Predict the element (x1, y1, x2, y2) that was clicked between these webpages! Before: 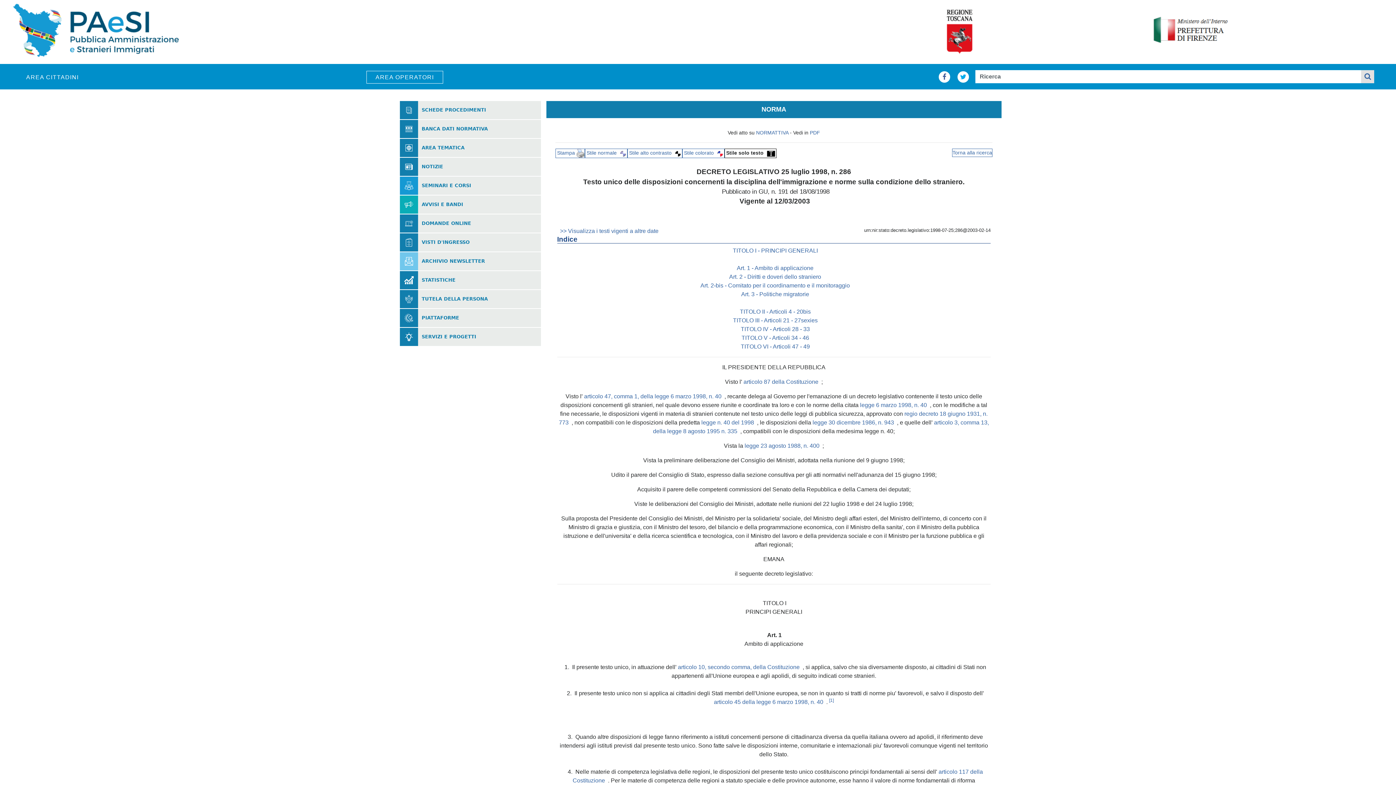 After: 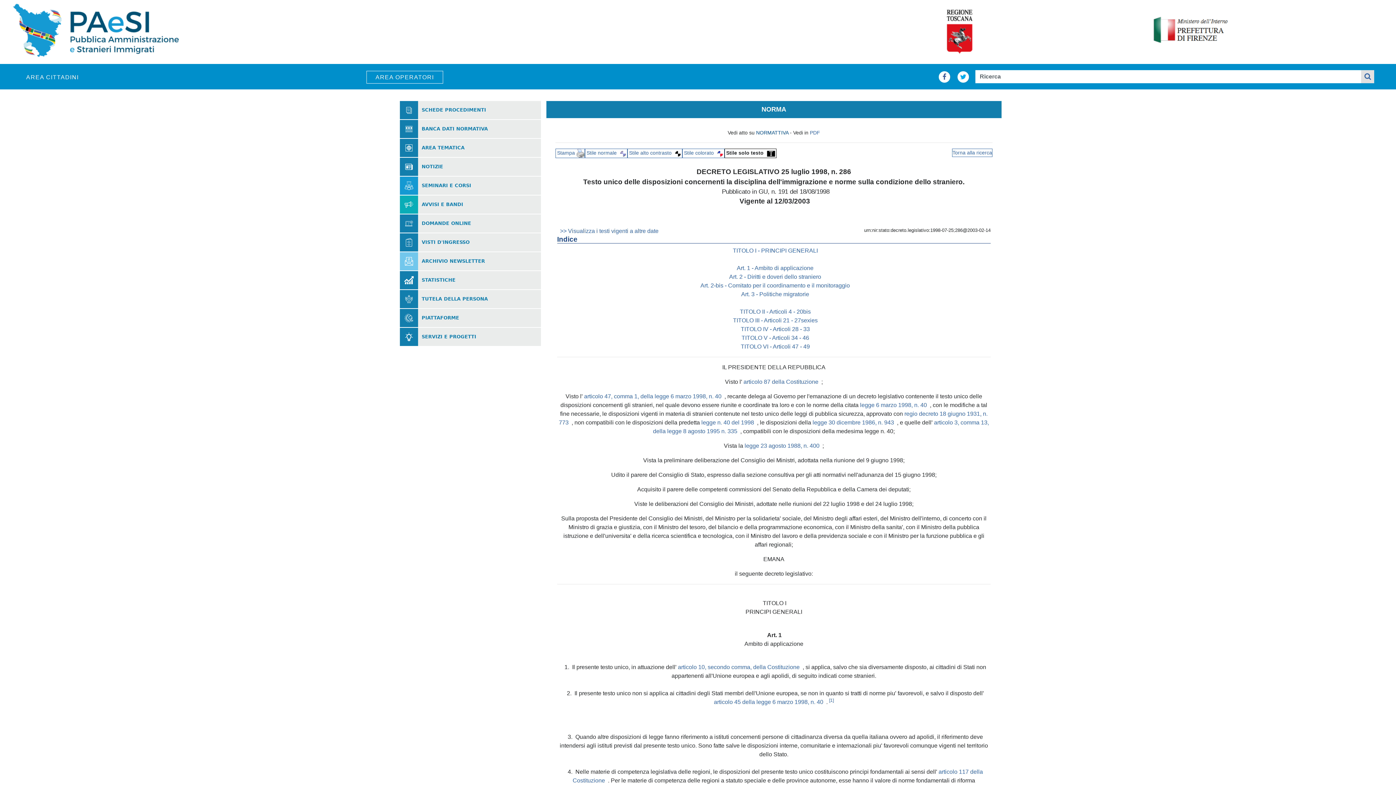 Action: label: NORMATTIVA bbox: (756, 129, 788, 135)